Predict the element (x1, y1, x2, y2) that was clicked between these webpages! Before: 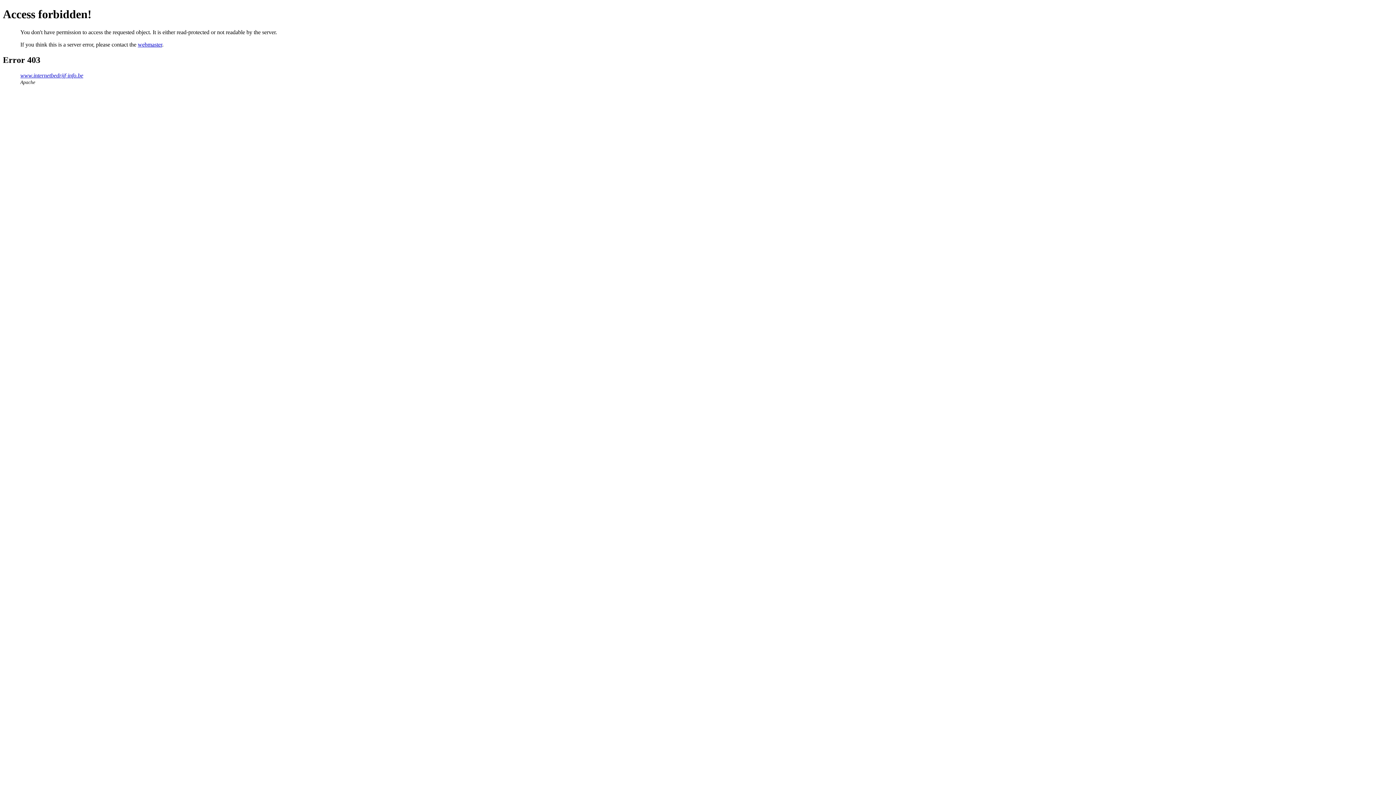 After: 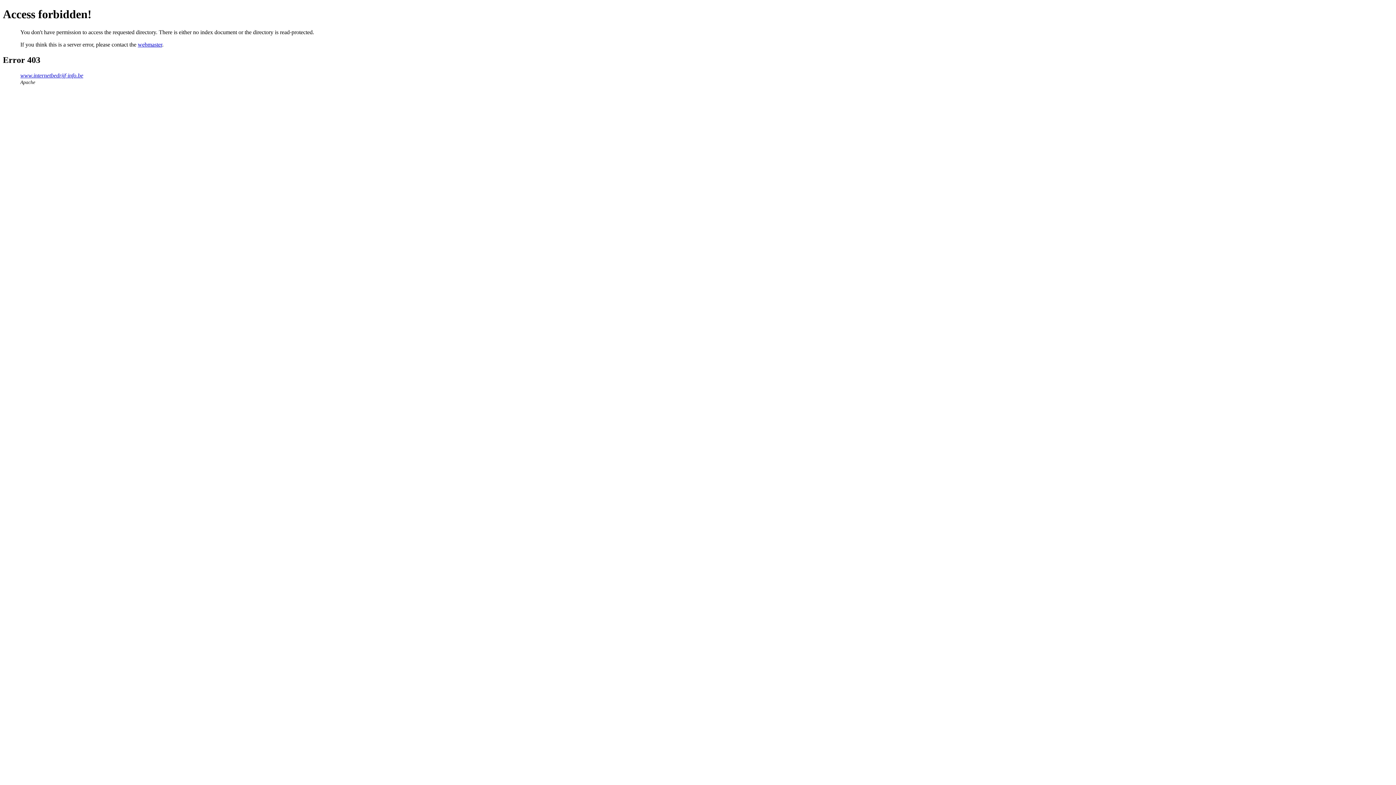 Action: bbox: (20, 72, 83, 78) label: www.internetbedrijf-info.be